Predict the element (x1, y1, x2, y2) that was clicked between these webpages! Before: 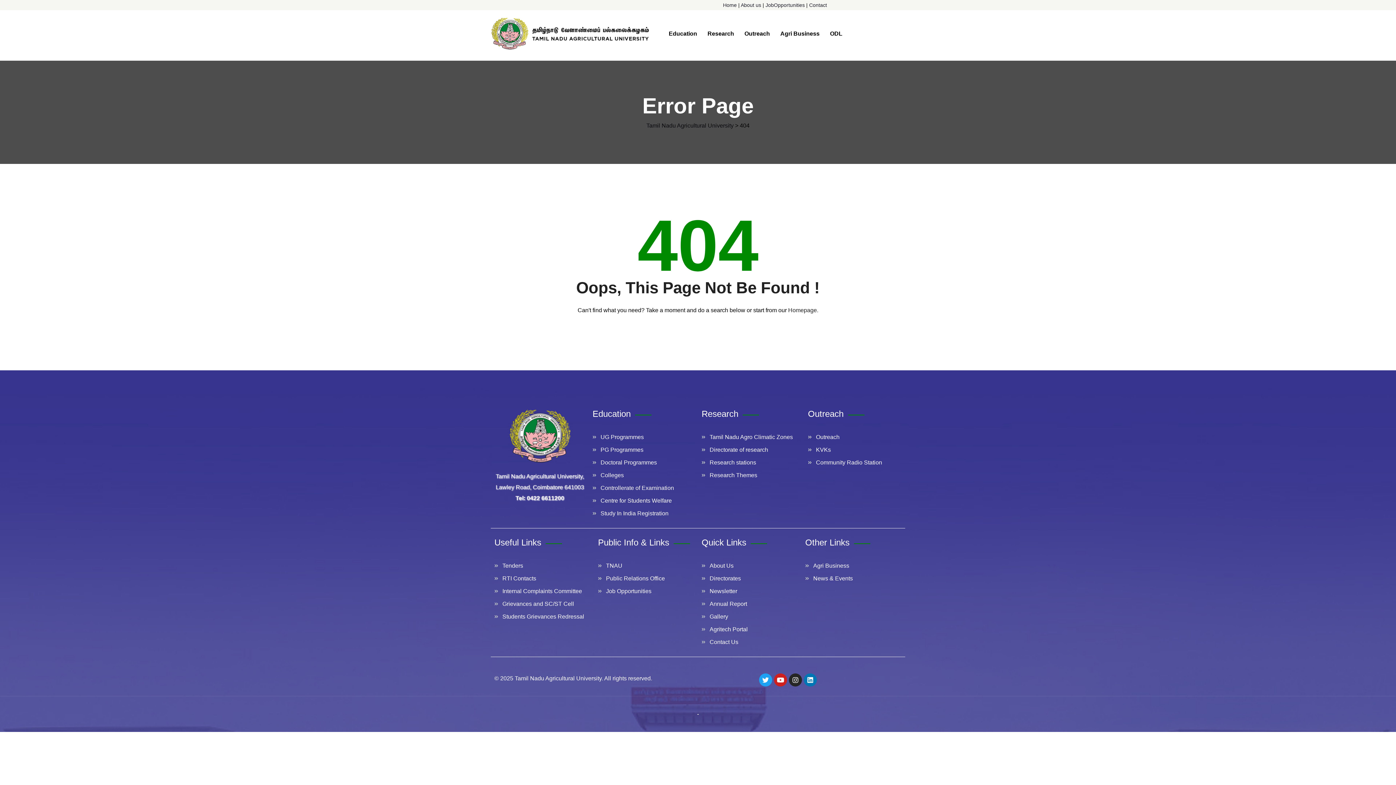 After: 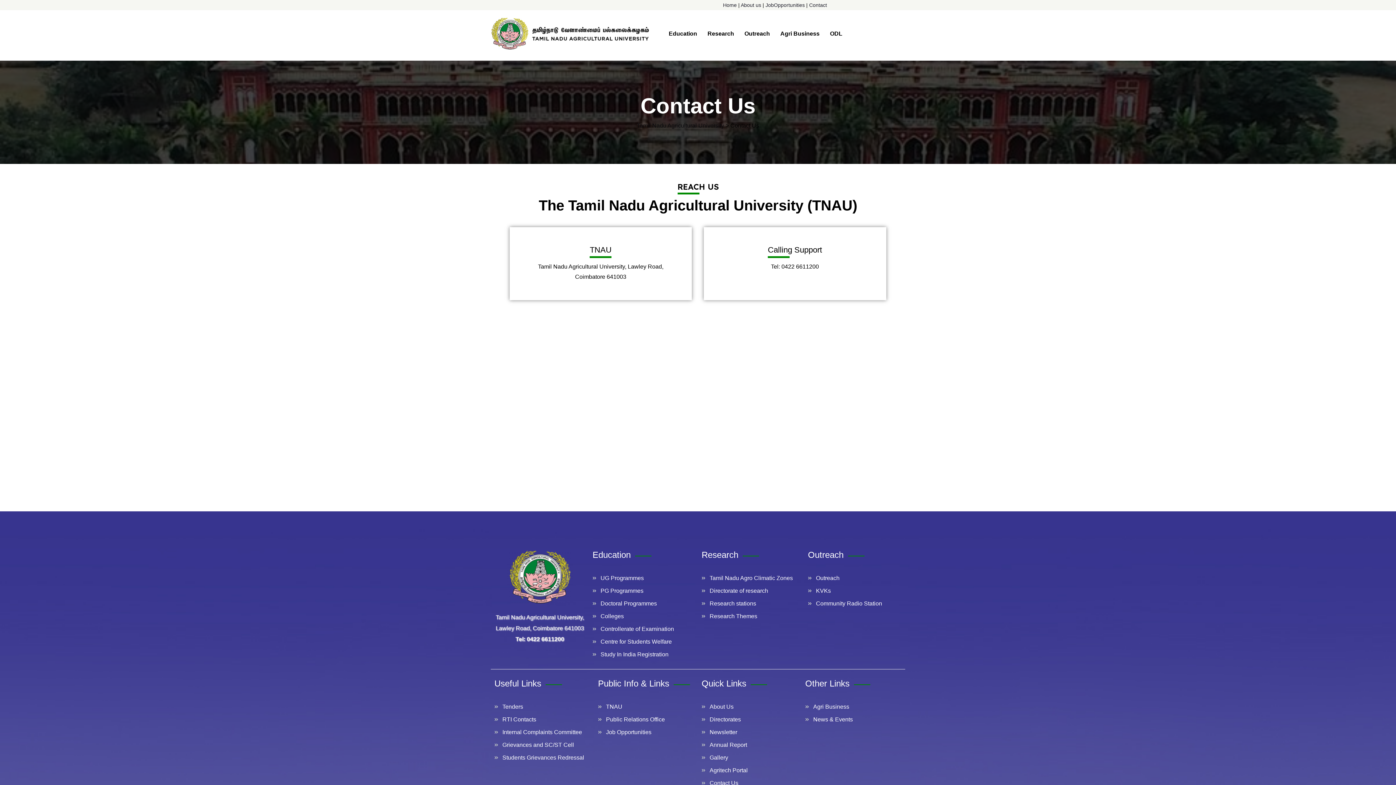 Action: label: Contact bbox: (809, 2, 827, 8)